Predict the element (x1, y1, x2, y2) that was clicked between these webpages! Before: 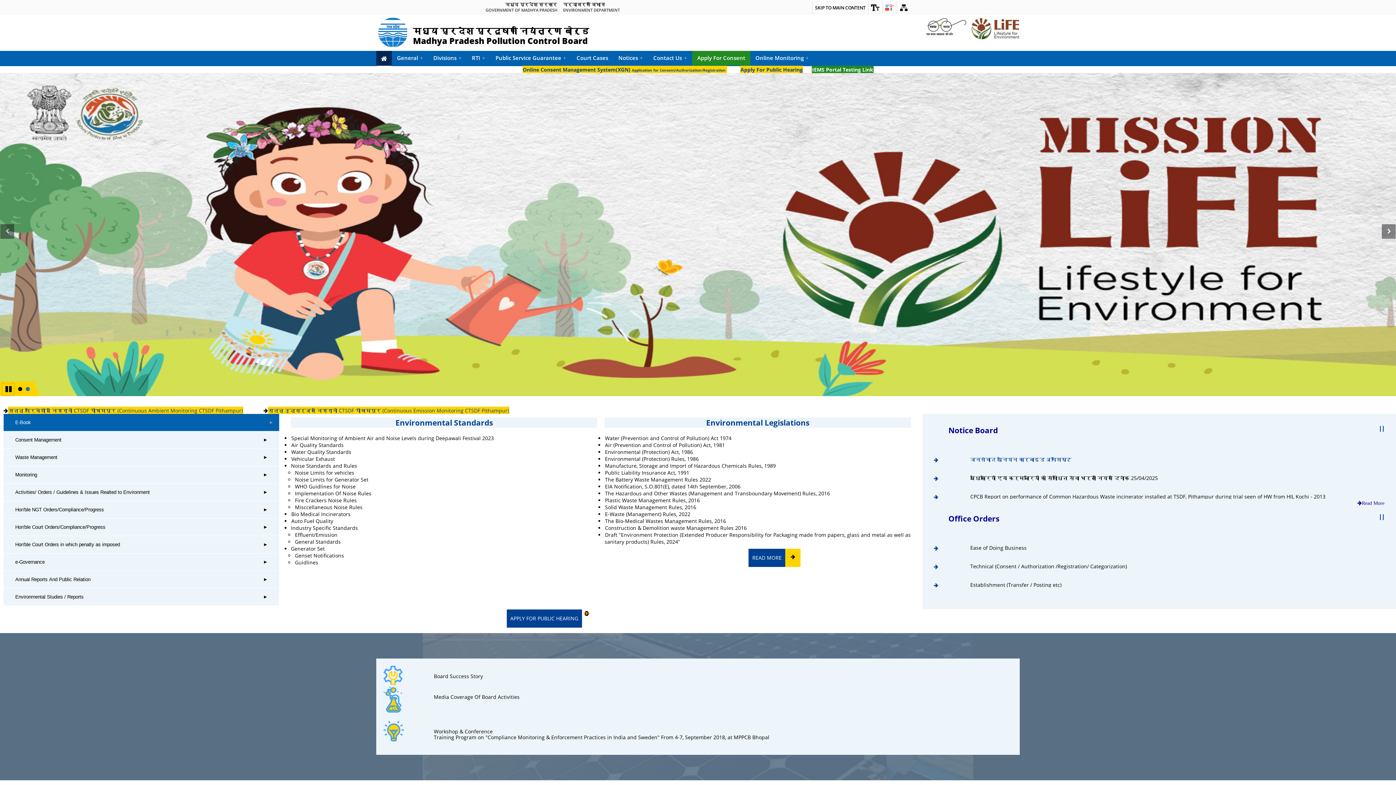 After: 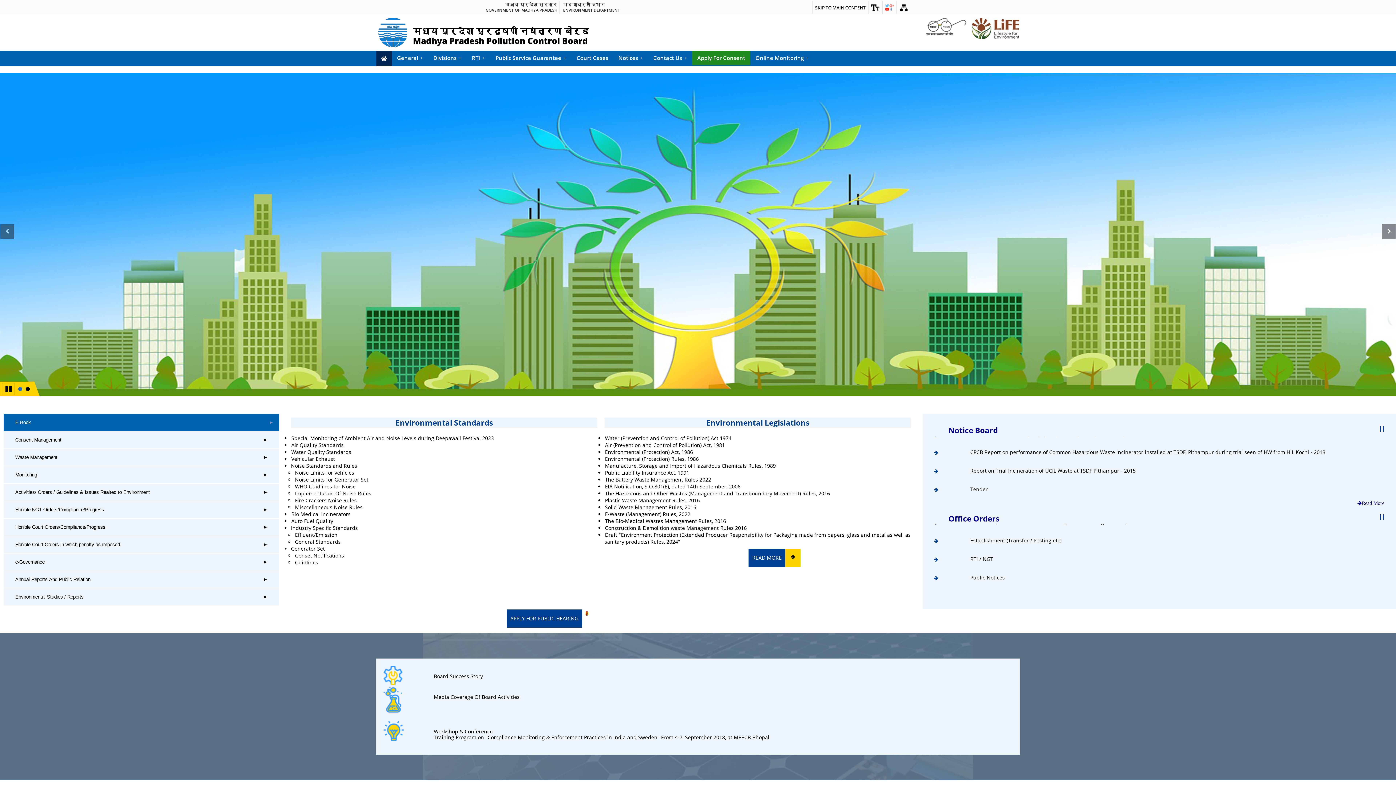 Action: bbox: (376, 50, 392, 66)